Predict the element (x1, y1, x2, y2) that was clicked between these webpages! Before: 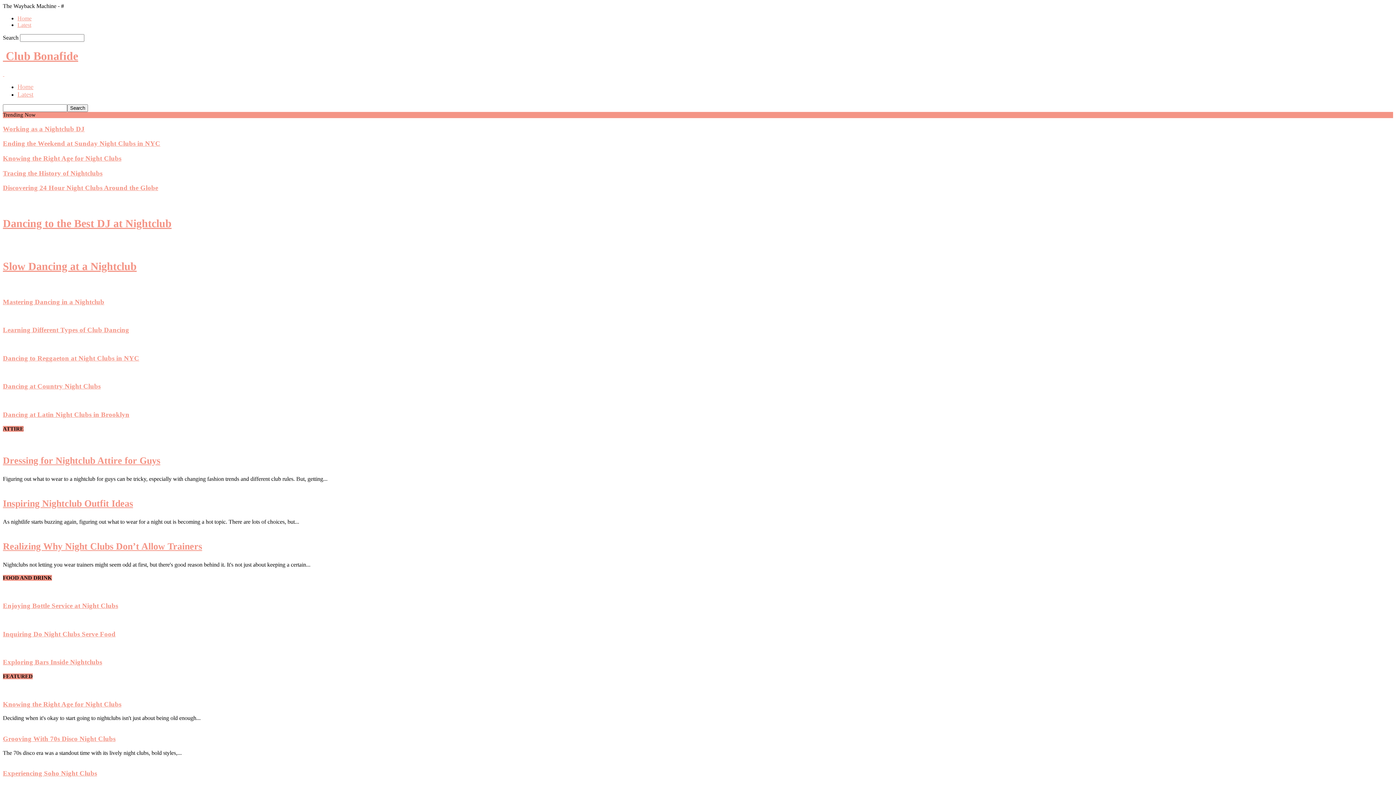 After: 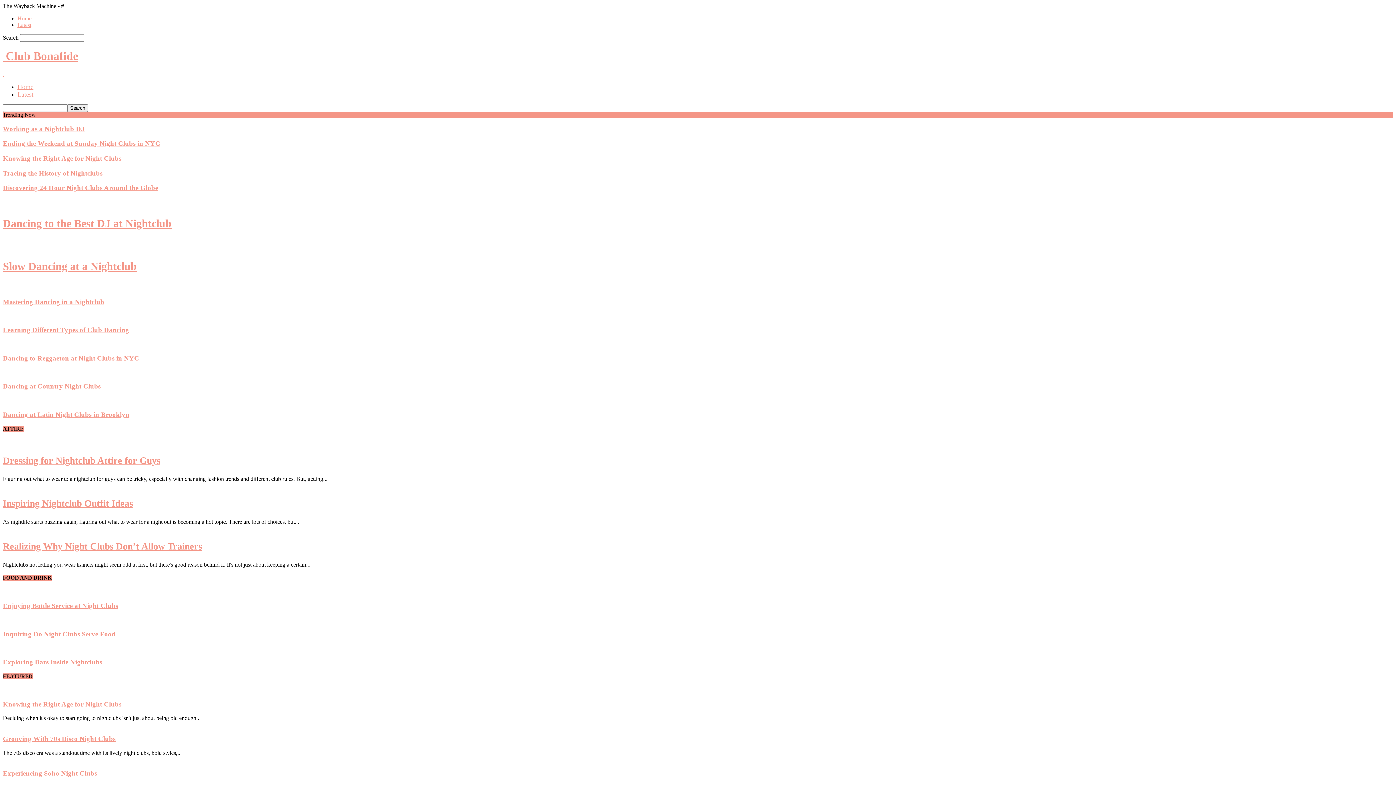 Action: label: Tracing the History of Nightclubs bbox: (2, 169, 102, 177)